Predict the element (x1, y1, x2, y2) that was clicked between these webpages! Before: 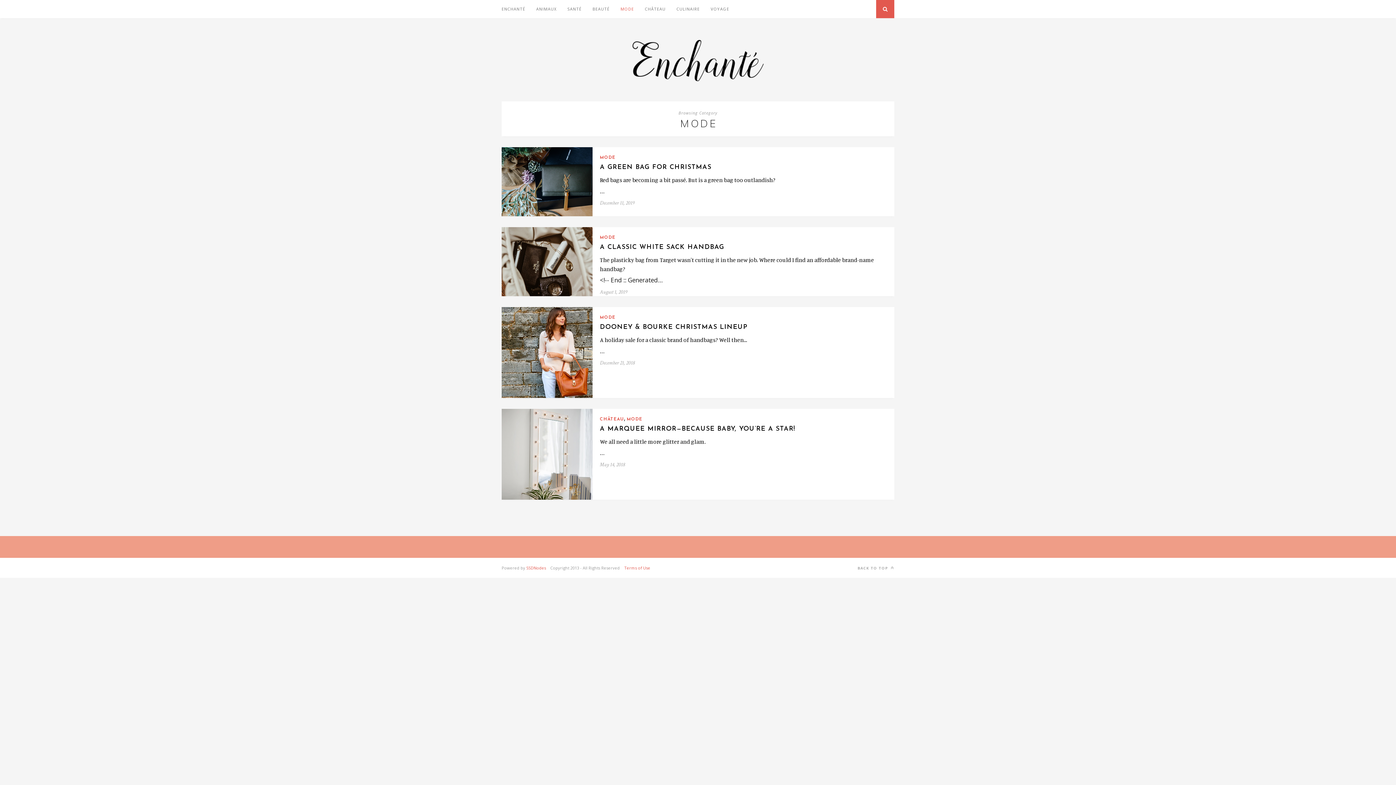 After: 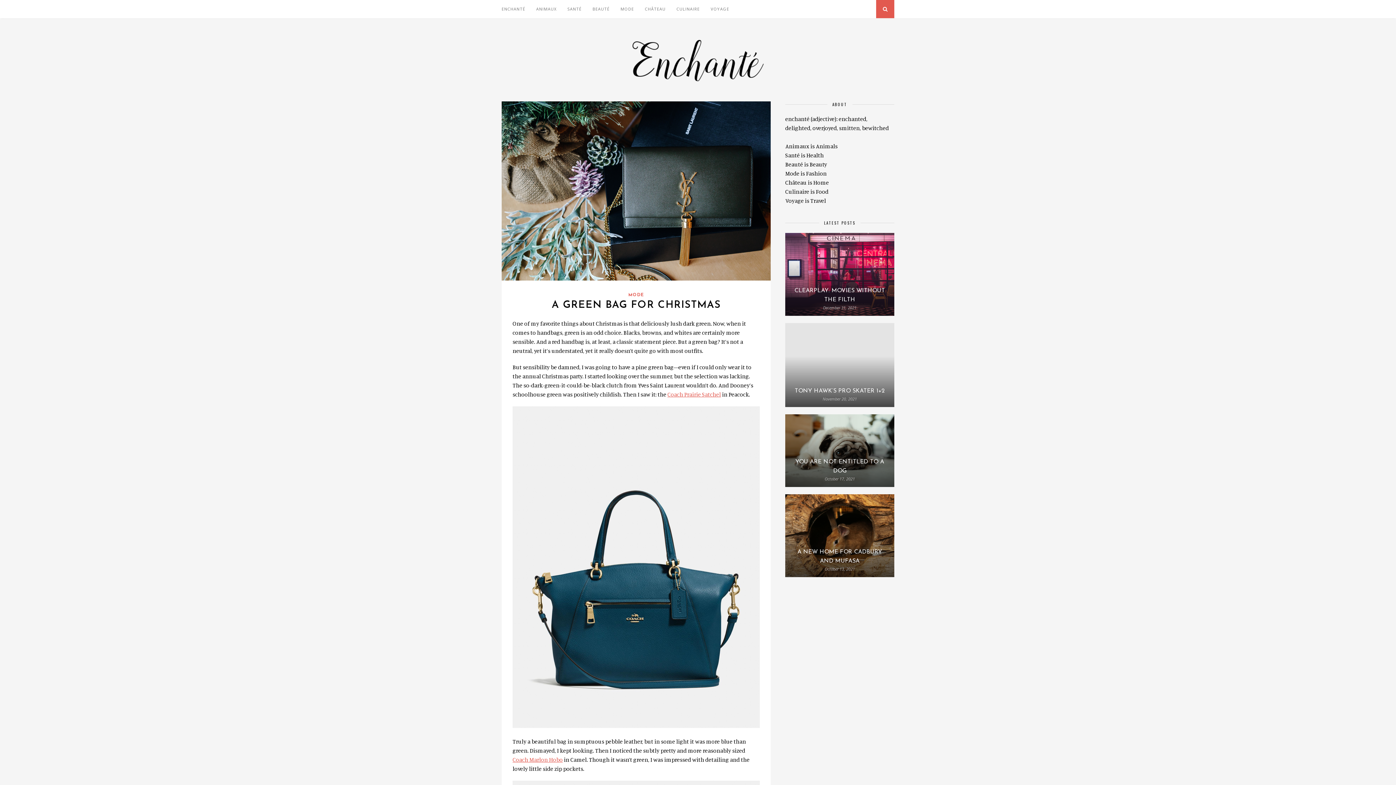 Action: bbox: (501, 176, 592, 185)